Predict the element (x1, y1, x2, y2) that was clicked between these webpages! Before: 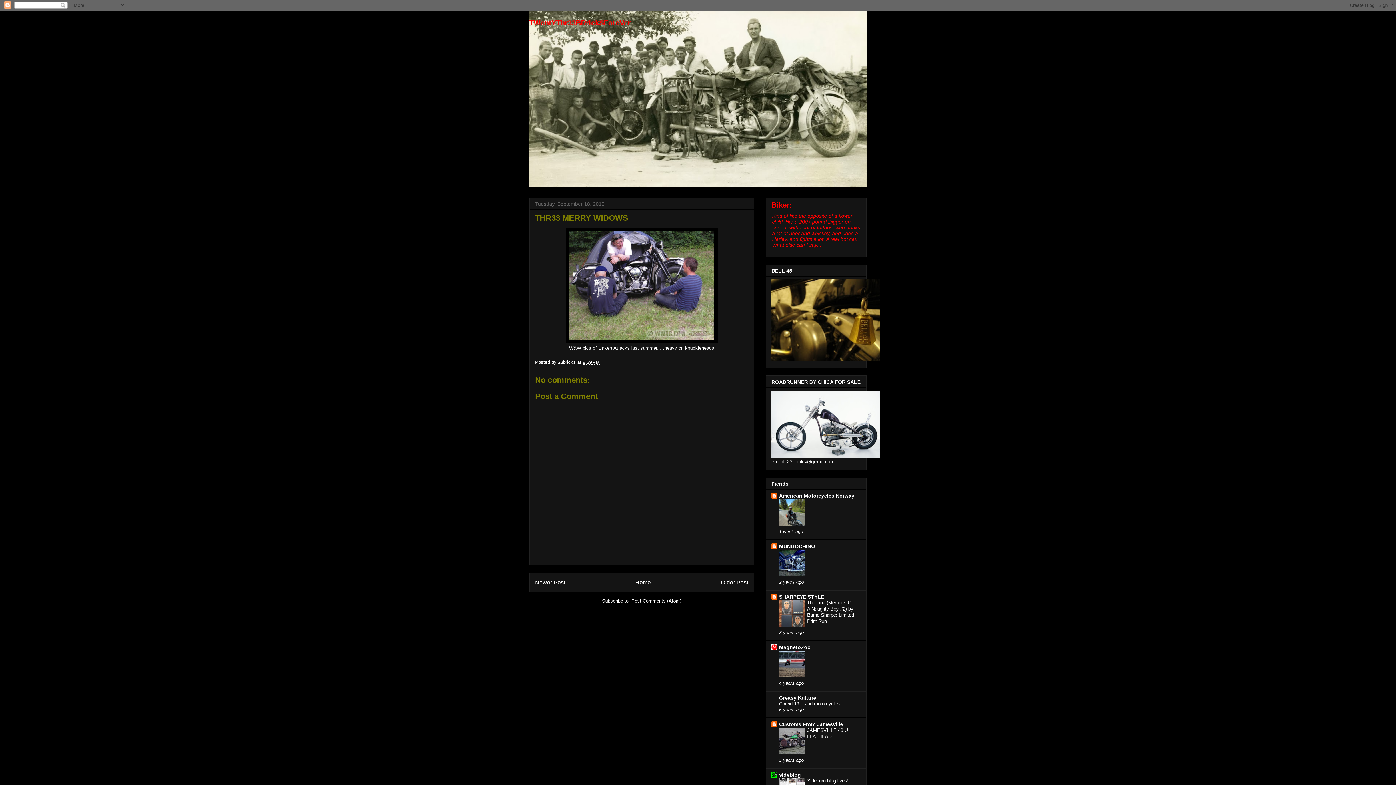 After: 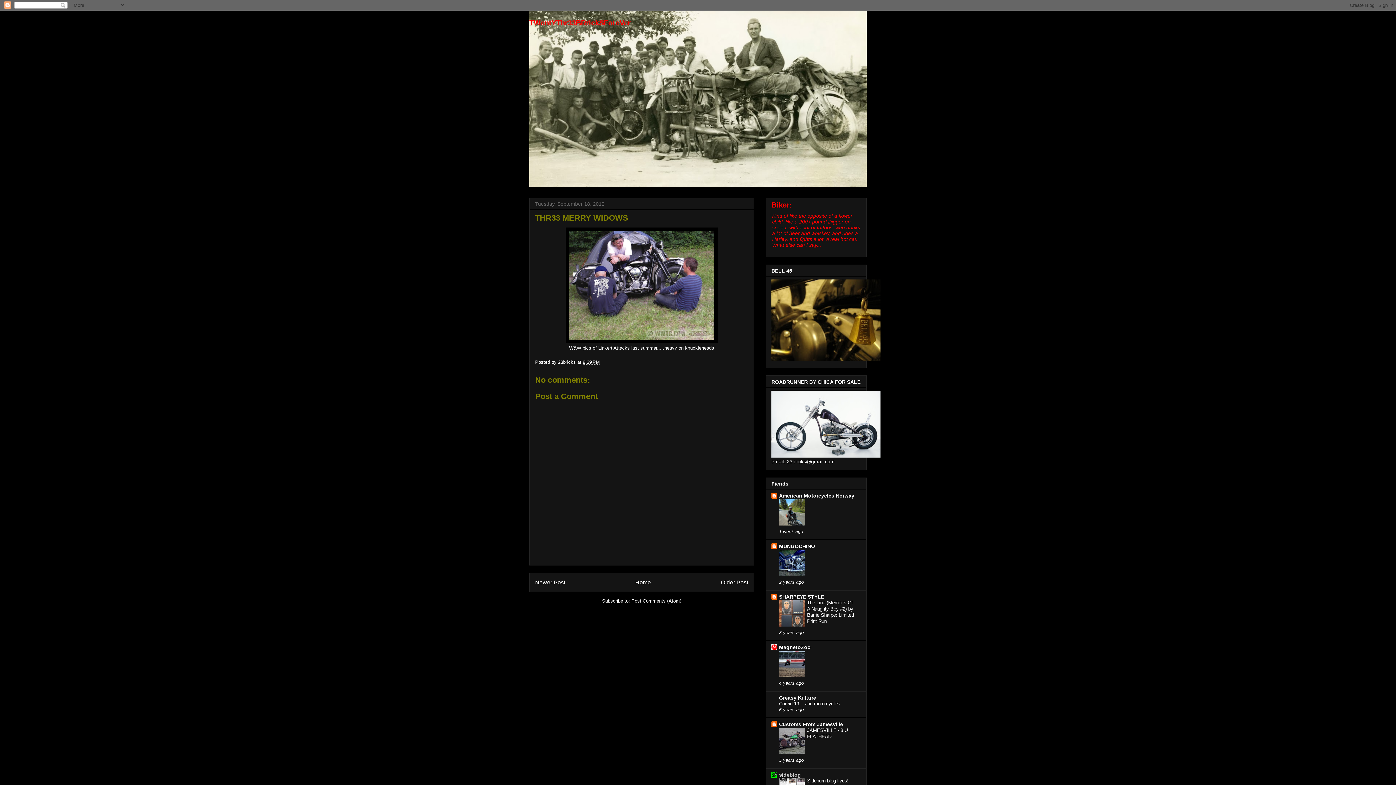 Action: bbox: (779, 772, 801, 778) label: sideblog